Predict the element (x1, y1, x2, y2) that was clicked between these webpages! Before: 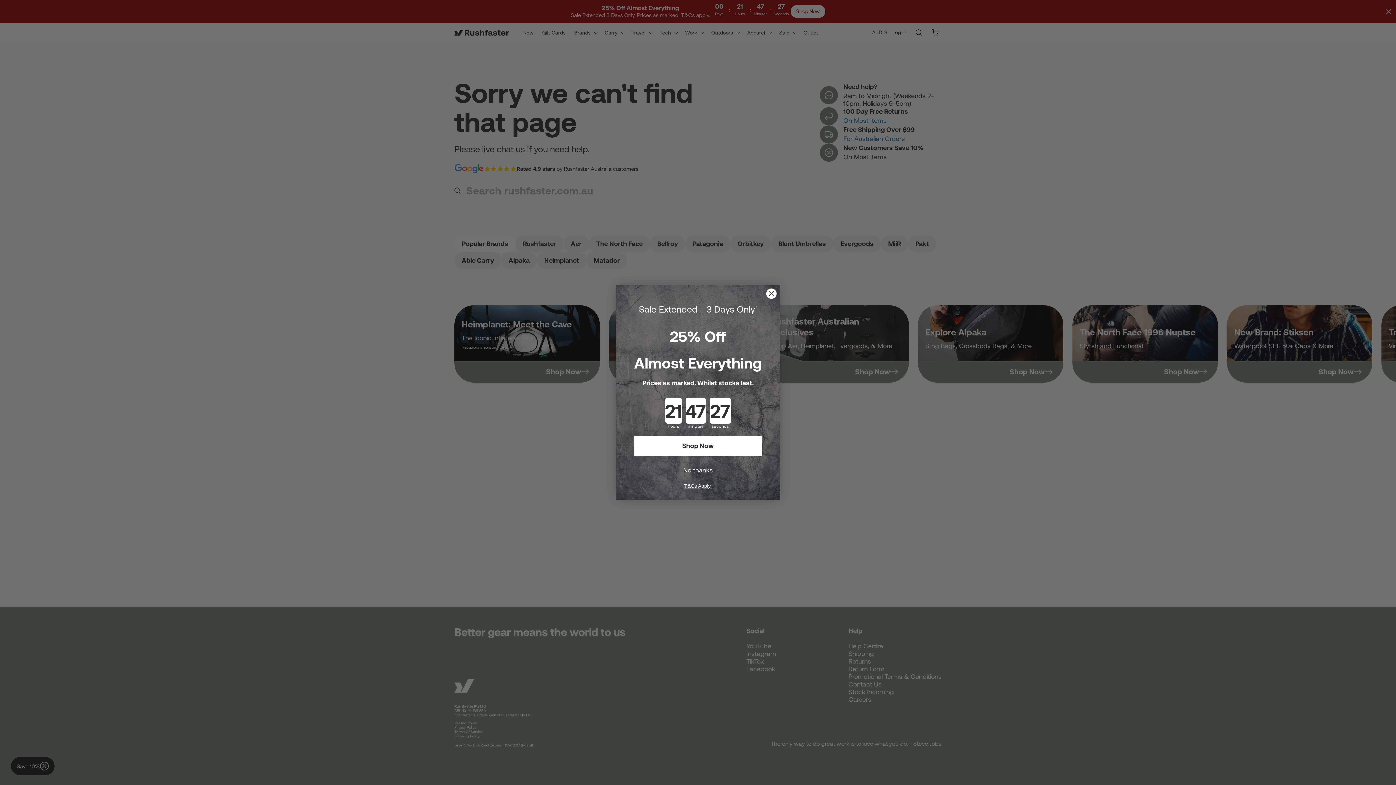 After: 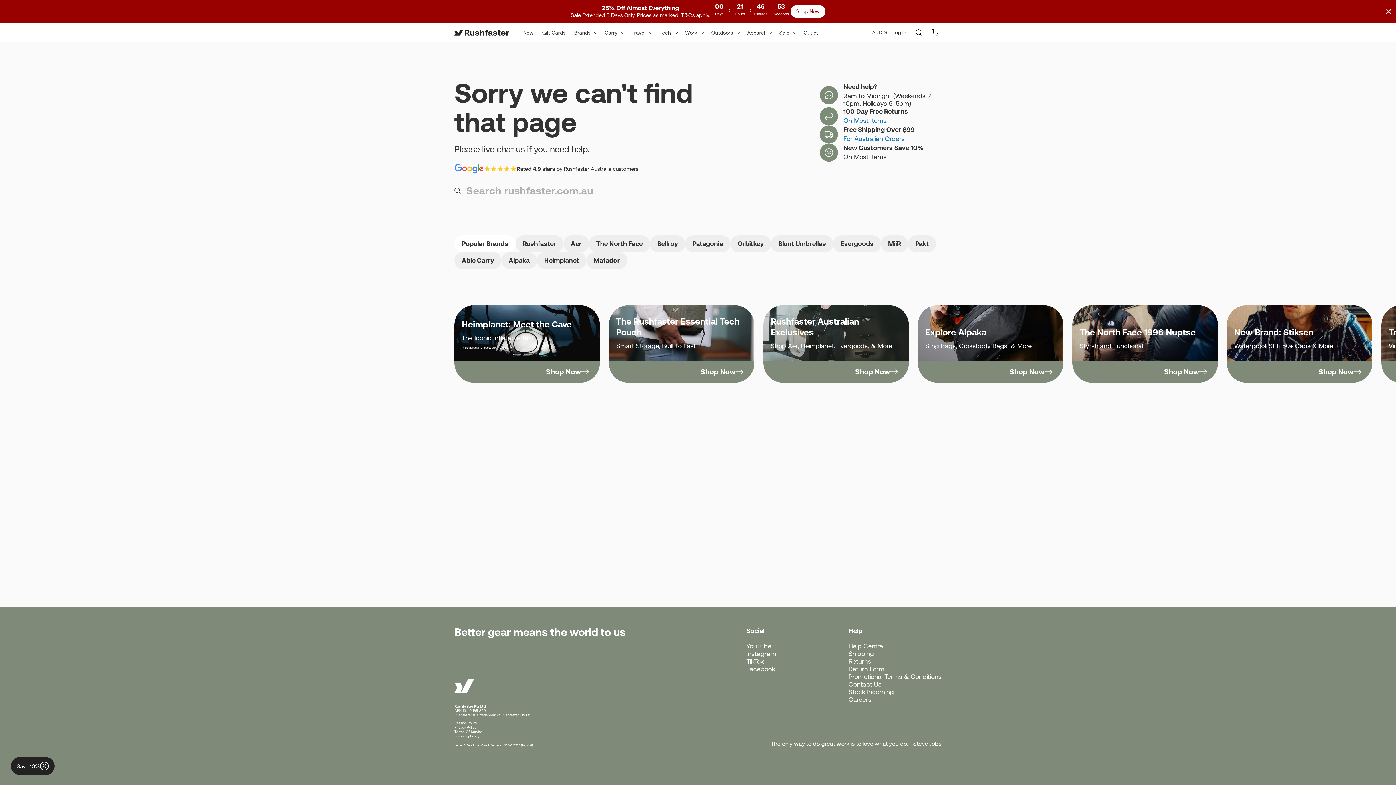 Action: bbox: (766, 288, 777, 299) label: Close dialog